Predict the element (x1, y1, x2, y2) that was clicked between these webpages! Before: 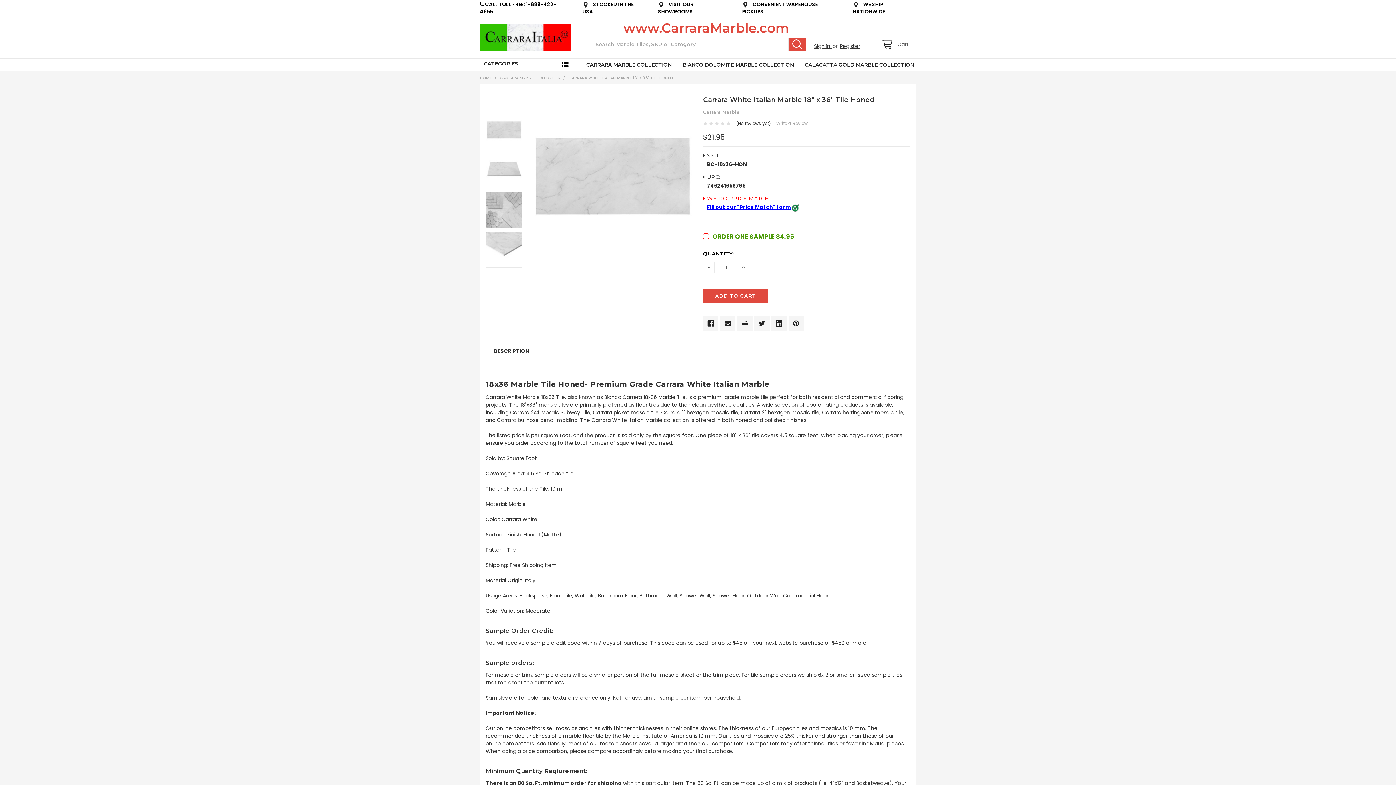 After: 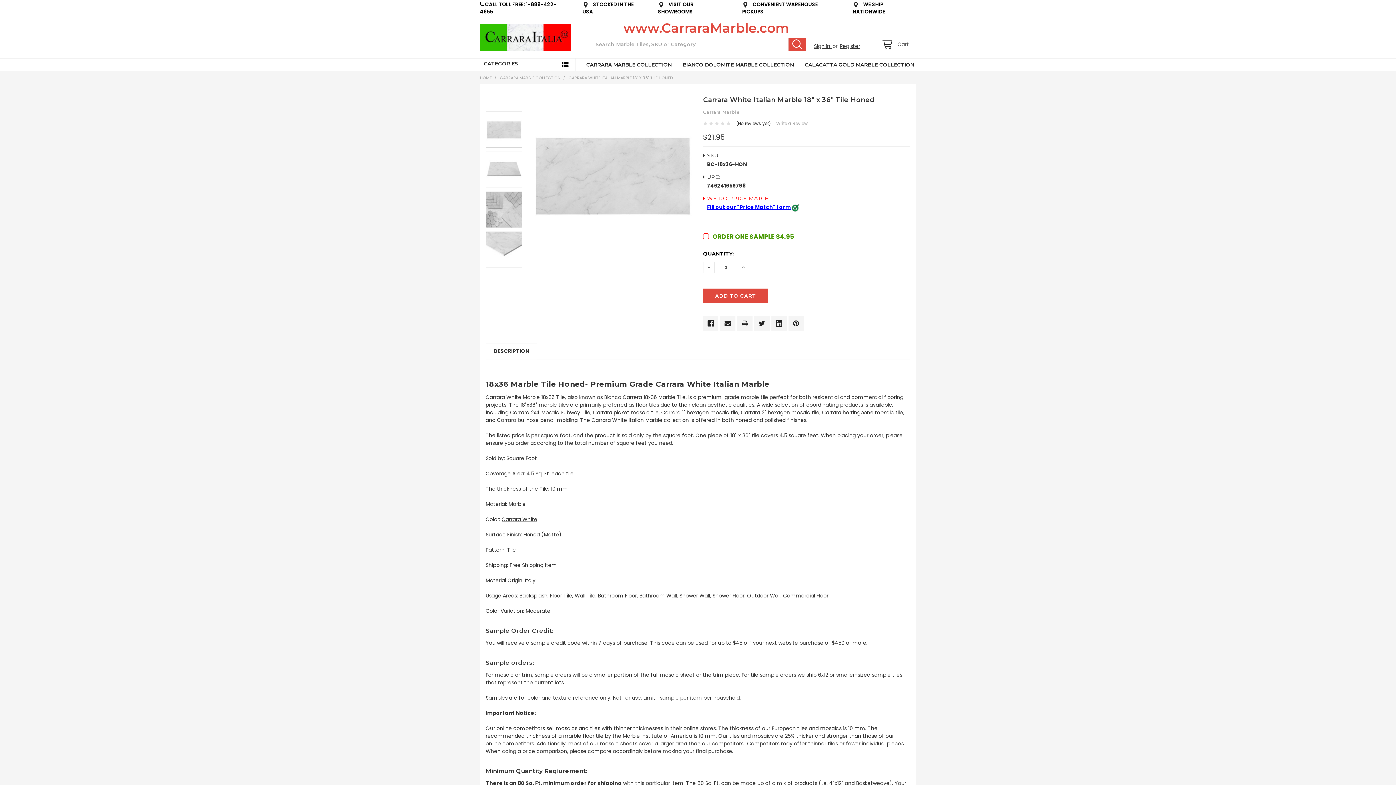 Action: label: INCREASE QUANTITY: bbox: (737, 262, 749, 273)